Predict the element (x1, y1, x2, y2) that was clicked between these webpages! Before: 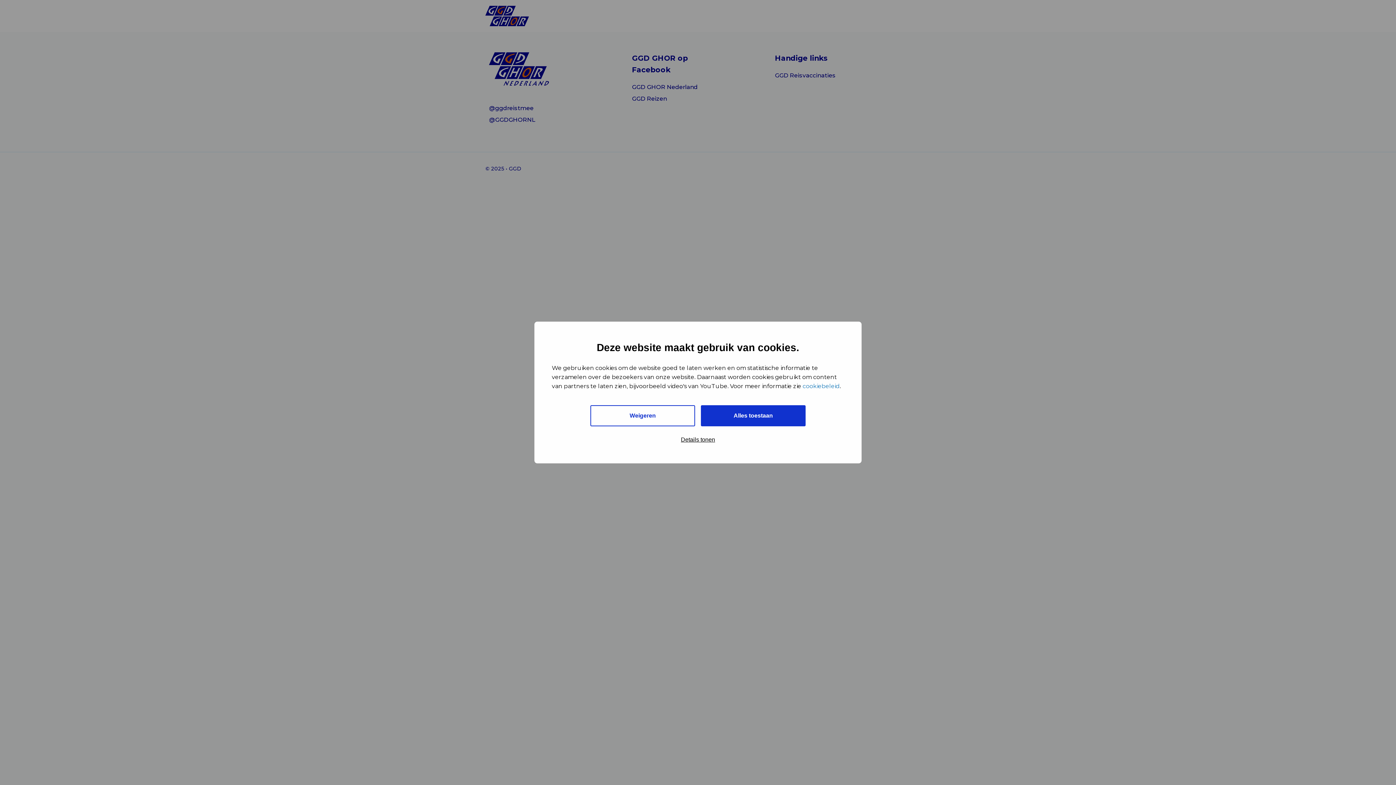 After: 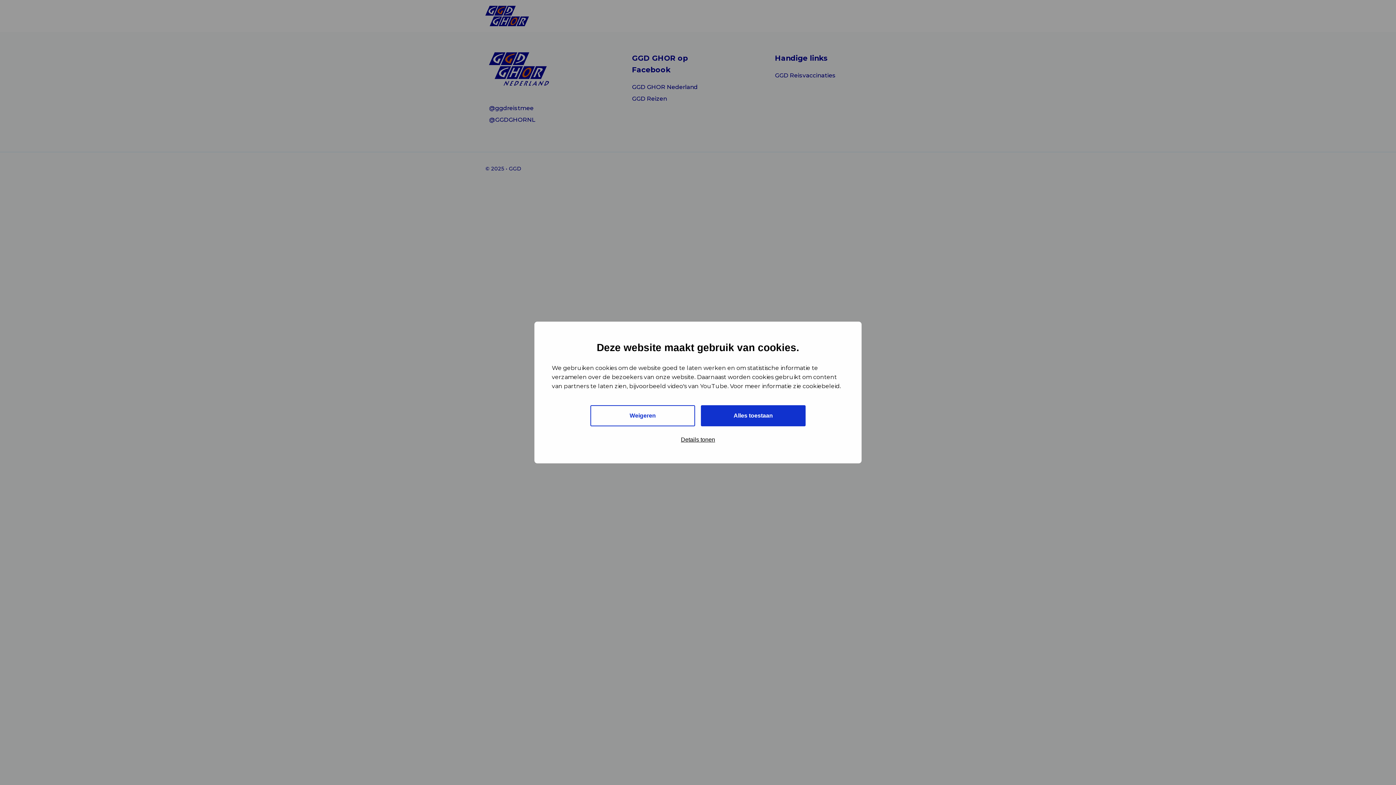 Action: bbox: (802, 382, 840, 389) label: cookiebeleid